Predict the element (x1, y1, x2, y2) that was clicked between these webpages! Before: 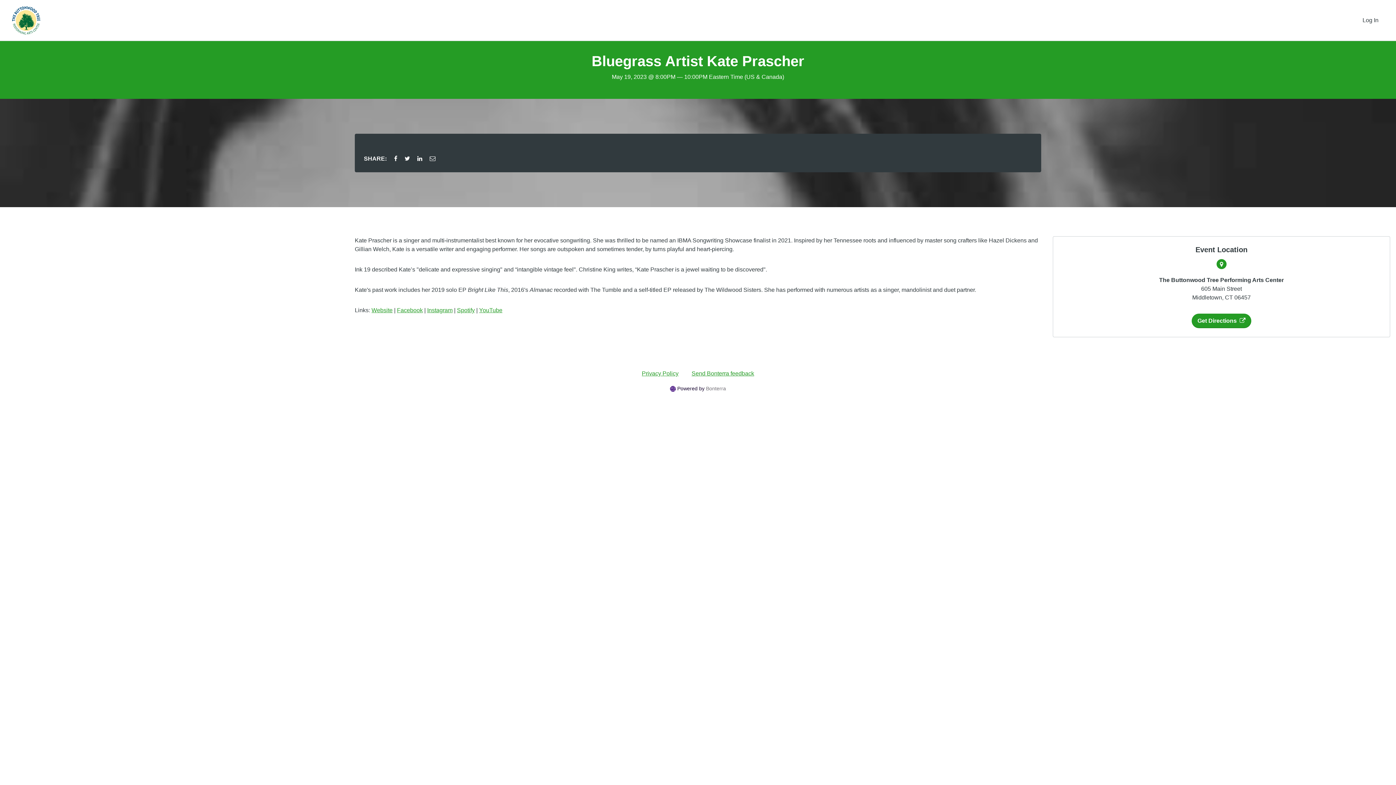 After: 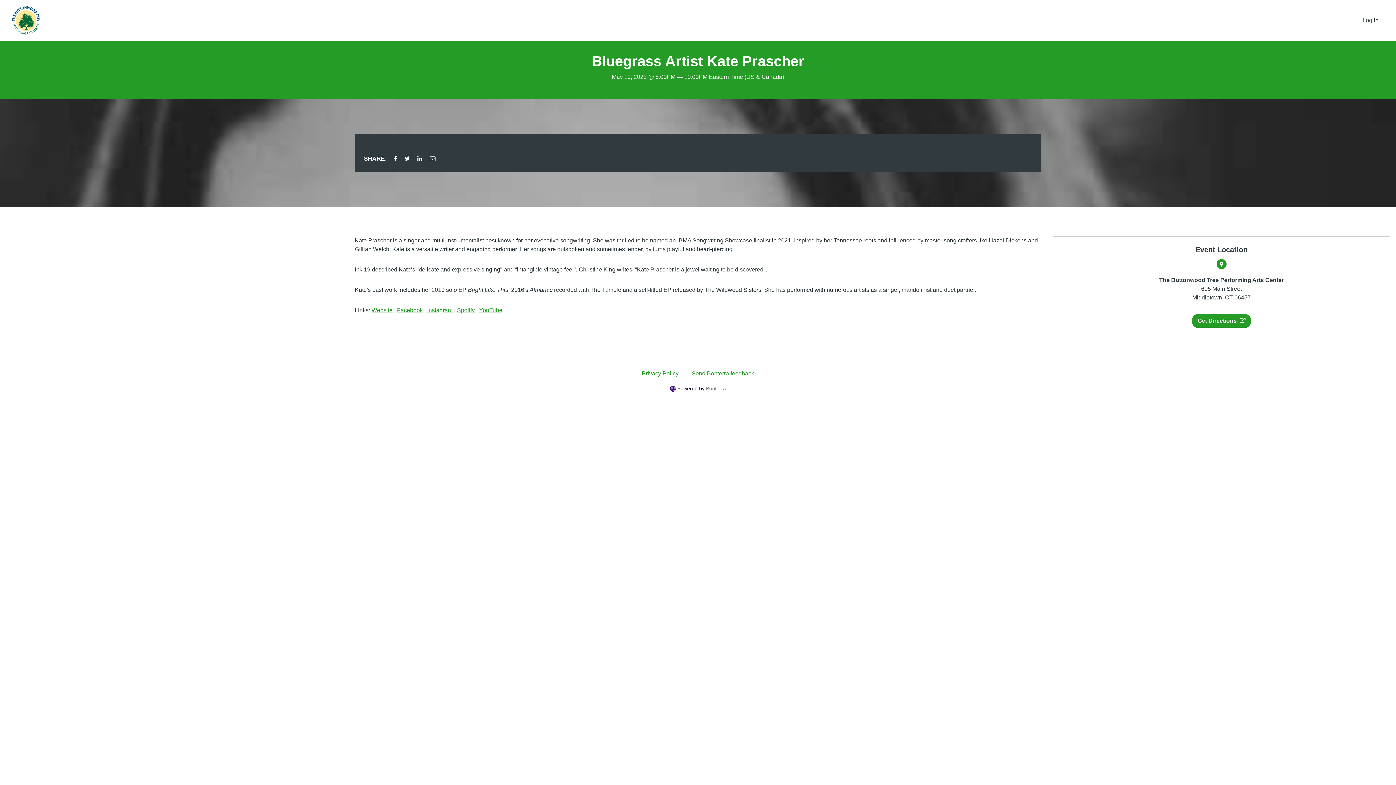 Action: label: Send Bonterra feedback bbox: (686, 363, 760, 384)